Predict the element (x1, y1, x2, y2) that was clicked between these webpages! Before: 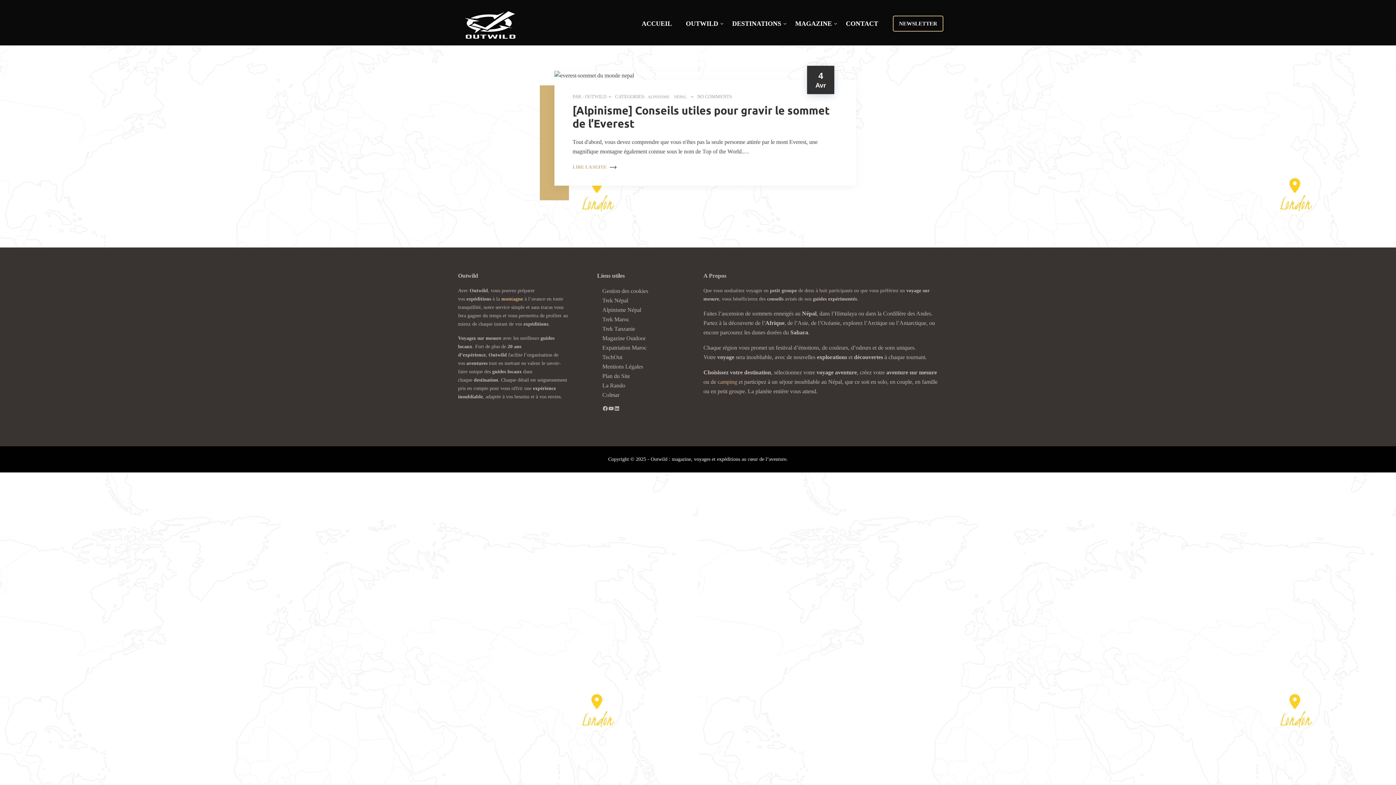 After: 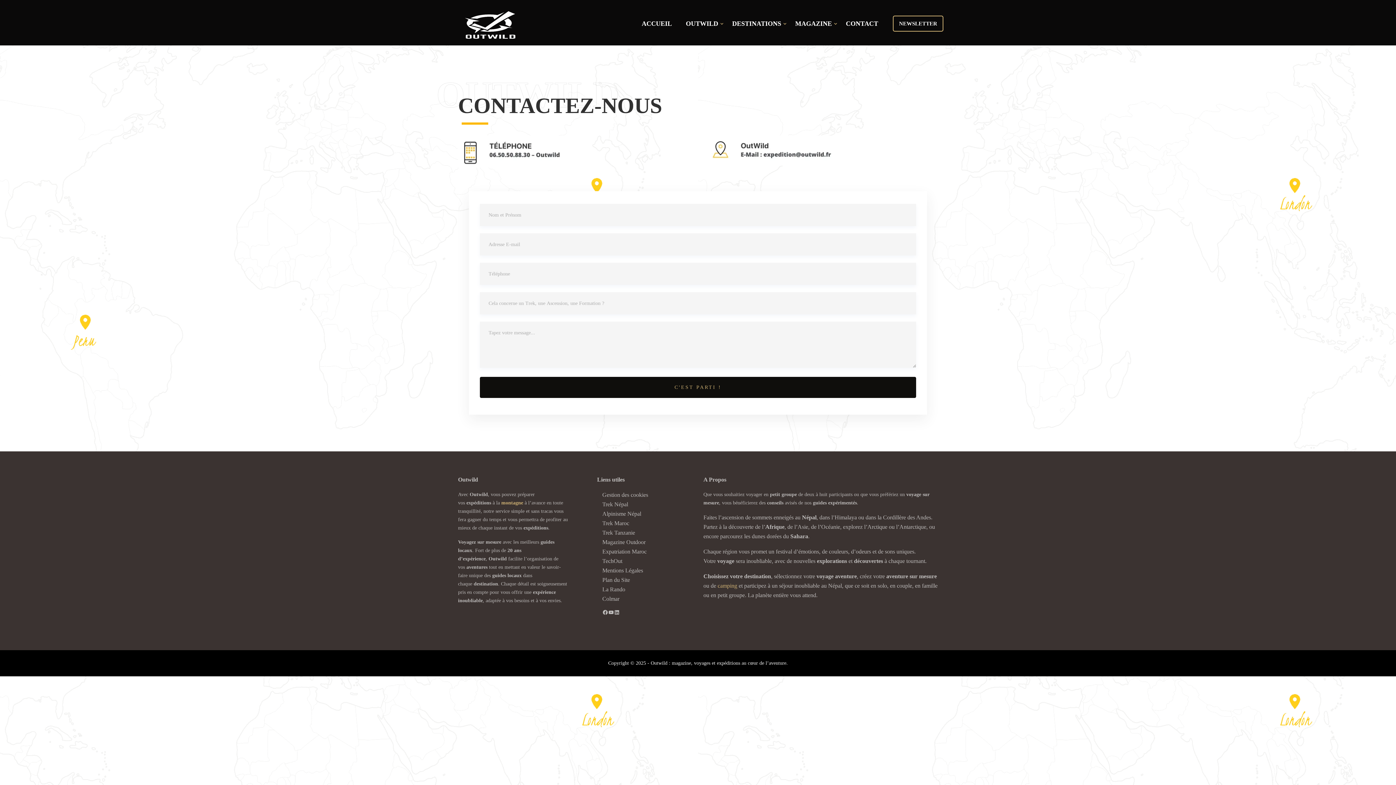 Action: bbox: (839, 16, 885, 30) label: CONTACT